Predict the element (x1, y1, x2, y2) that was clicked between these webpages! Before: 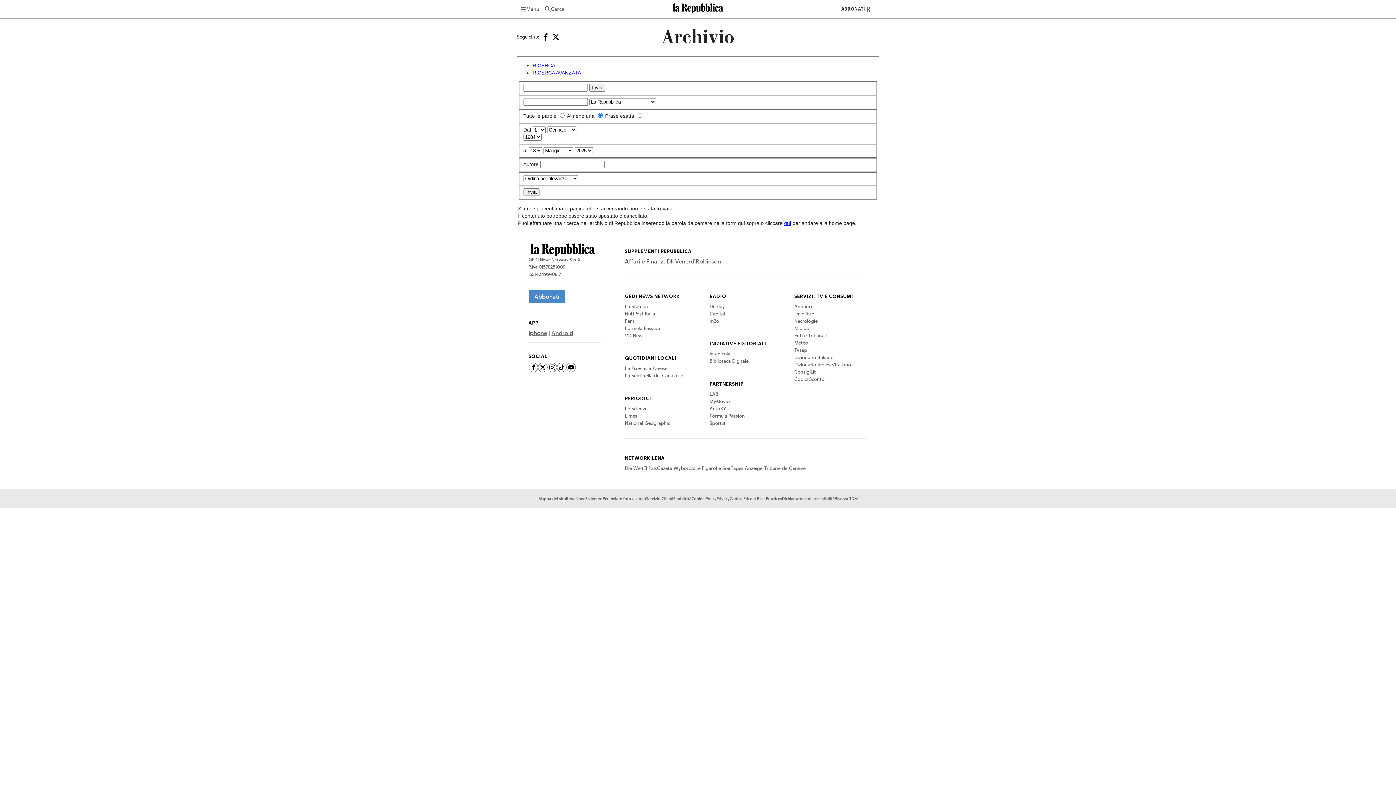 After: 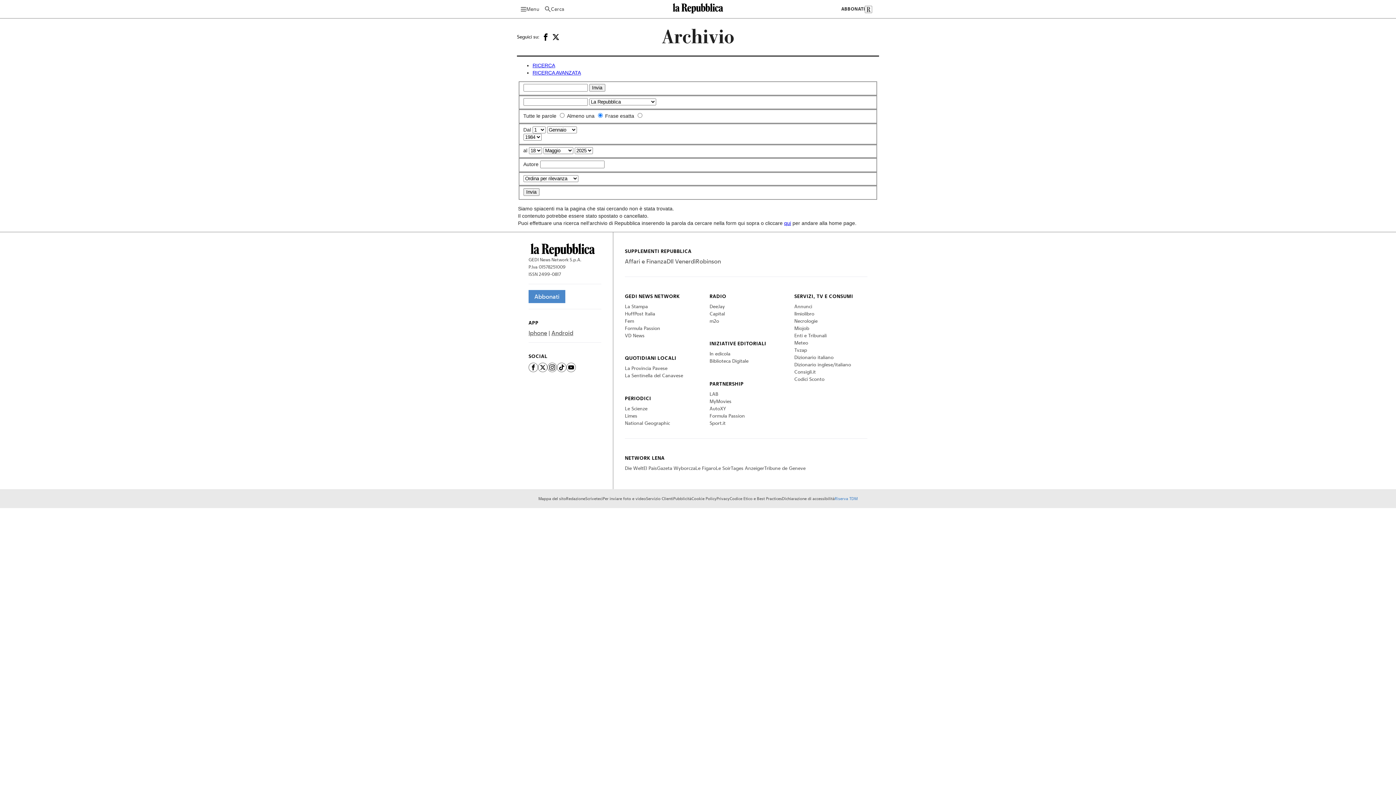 Action: label: Riserva TDM bbox: (834, 496, 857, 501)